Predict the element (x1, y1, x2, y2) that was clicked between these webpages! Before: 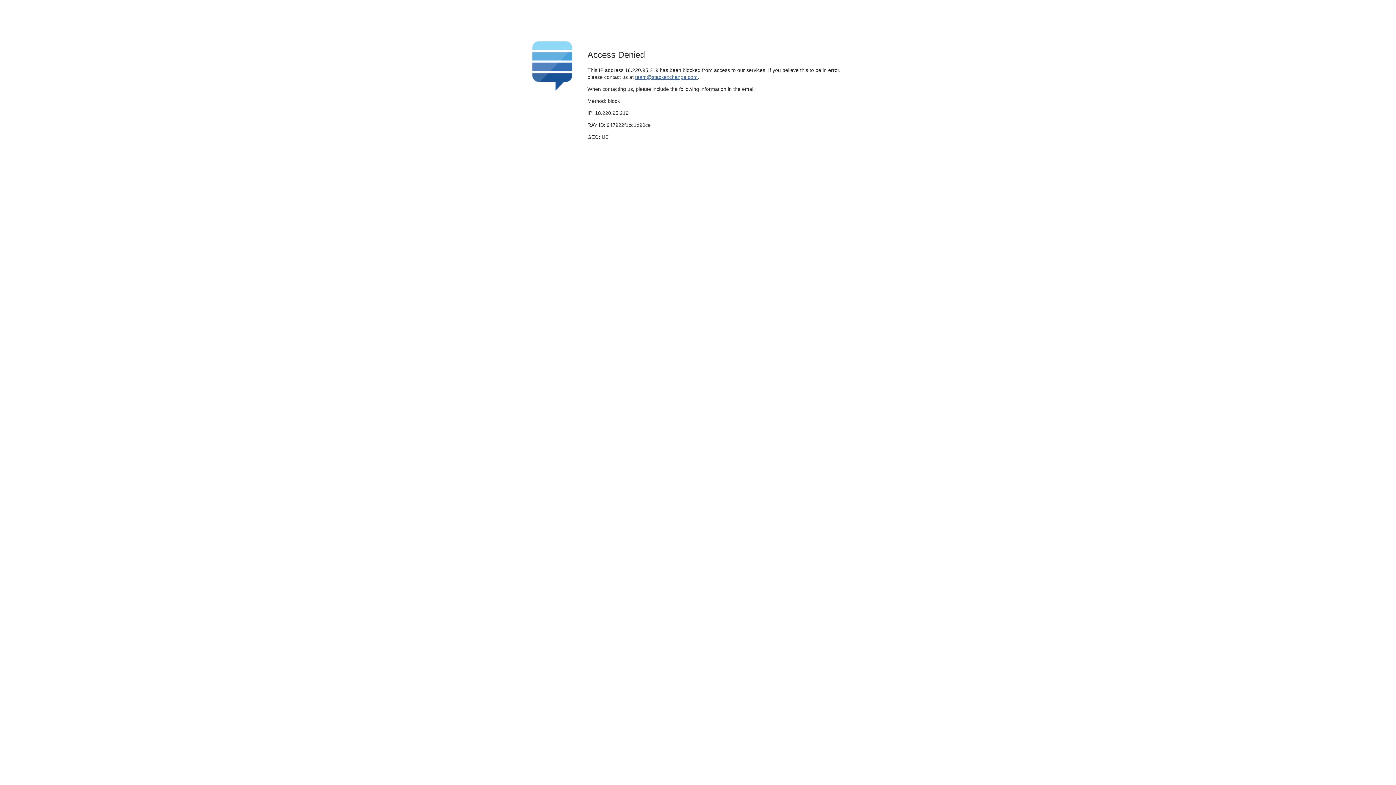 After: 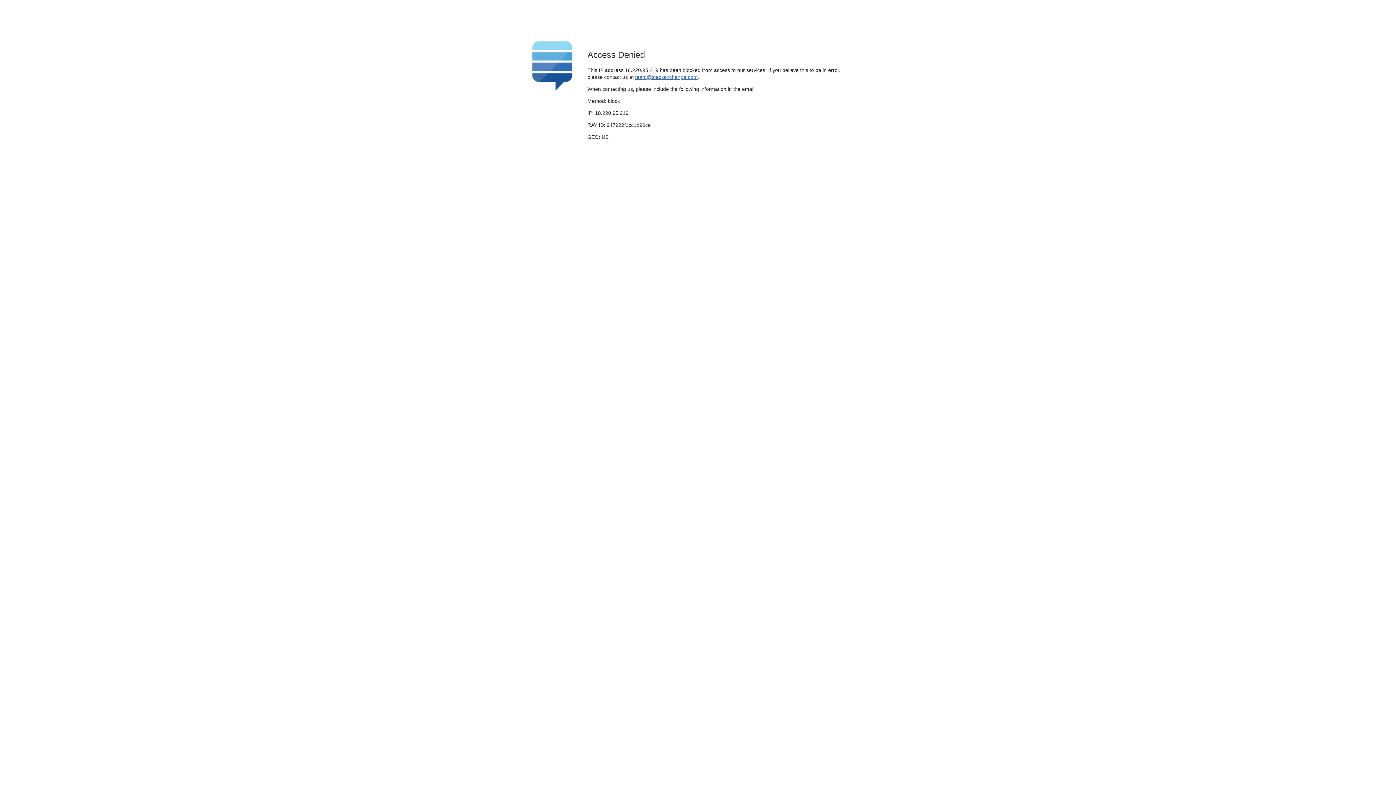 Action: bbox: (635, 74, 697, 79) label: team@stackexchange.com